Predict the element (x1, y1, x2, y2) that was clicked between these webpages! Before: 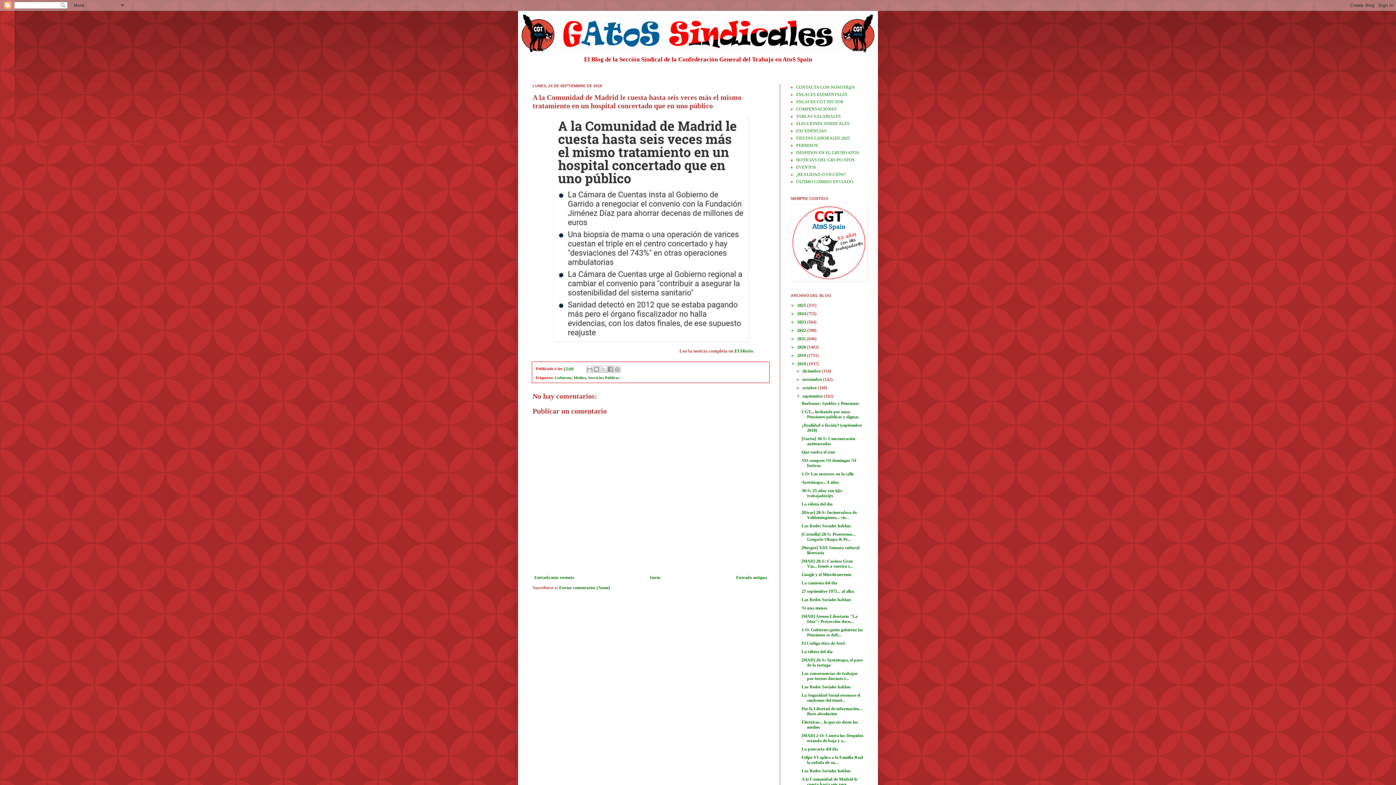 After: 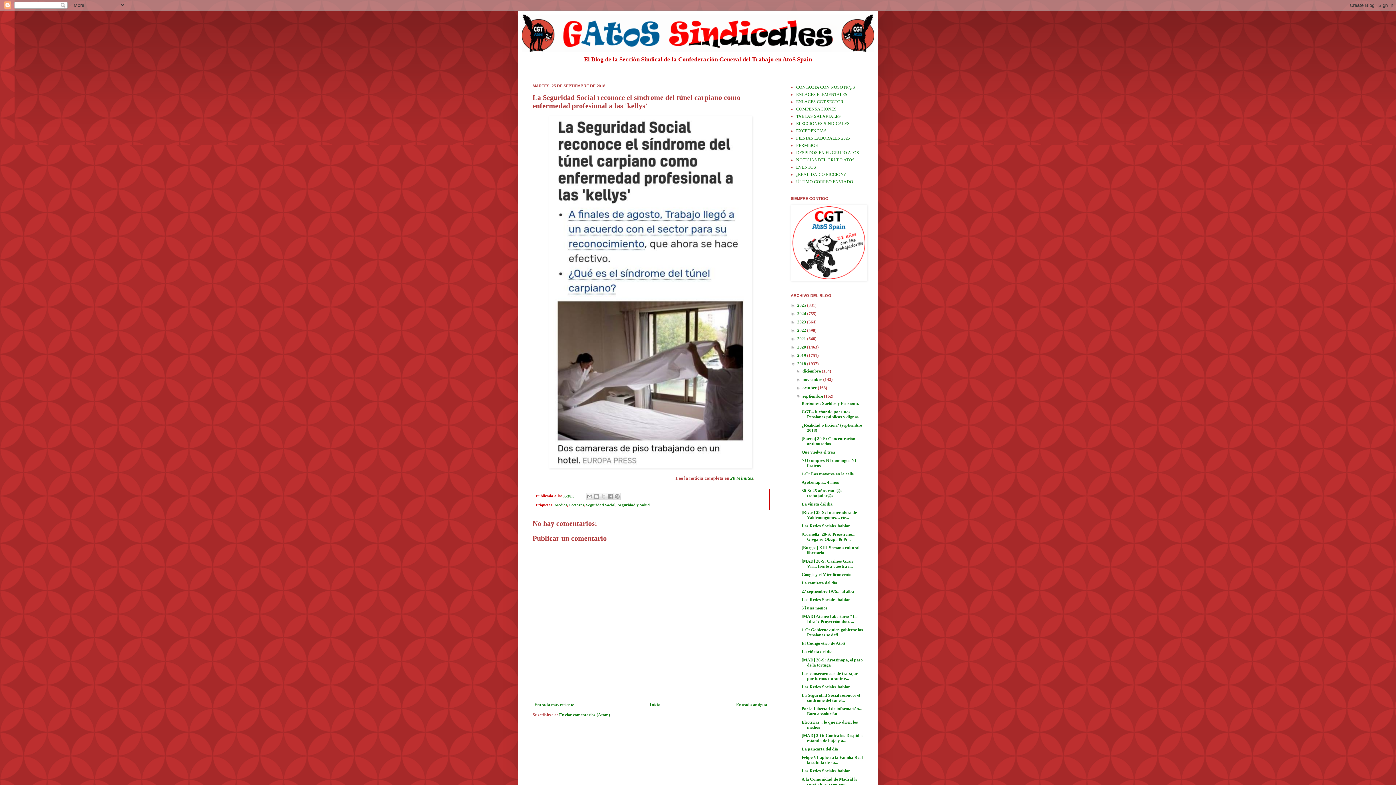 Action: bbox: (801, 693, 860, 703) label: La Seguridad Social reconoce el síndrome del túnel...